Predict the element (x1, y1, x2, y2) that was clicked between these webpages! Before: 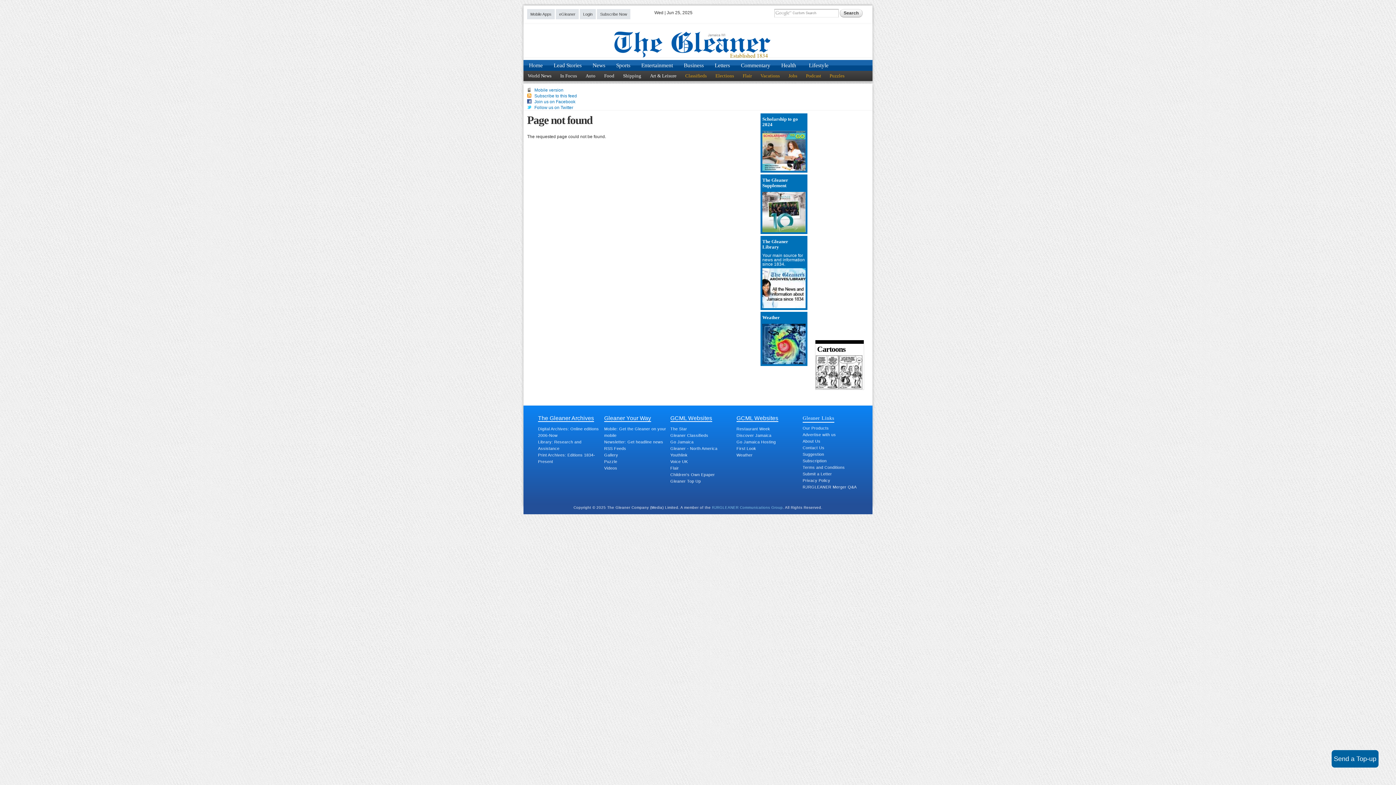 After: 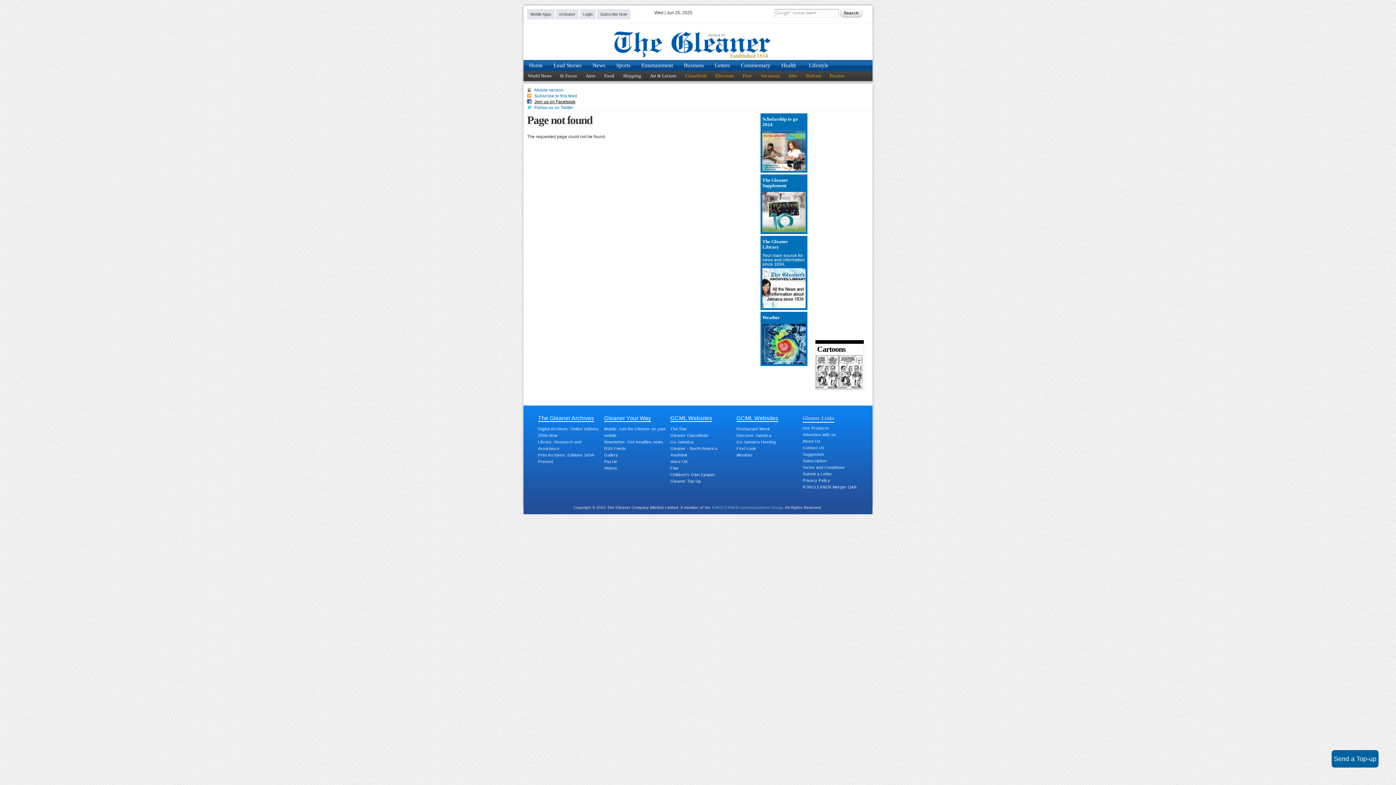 Action: bbox: (534, 99, 575, 104) label: Join us on Facebook